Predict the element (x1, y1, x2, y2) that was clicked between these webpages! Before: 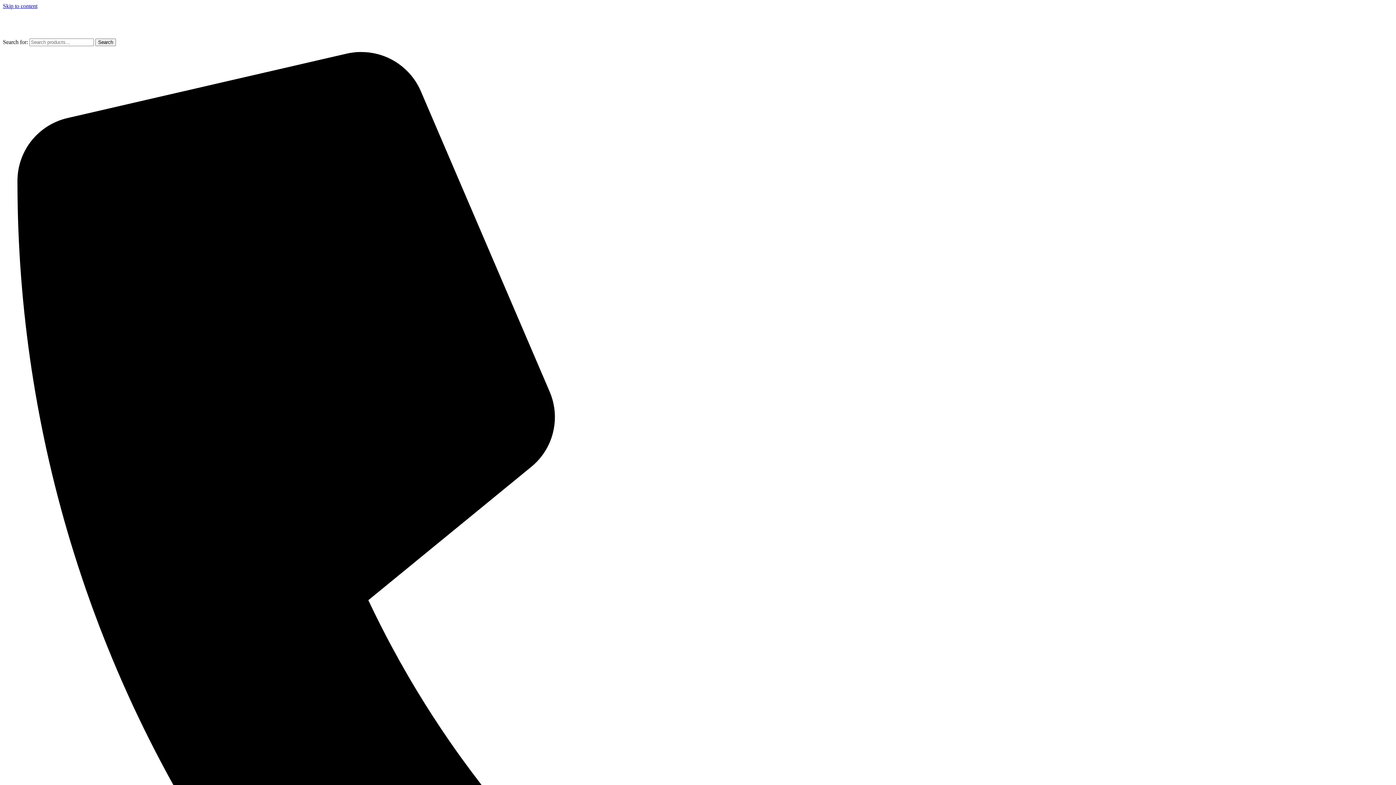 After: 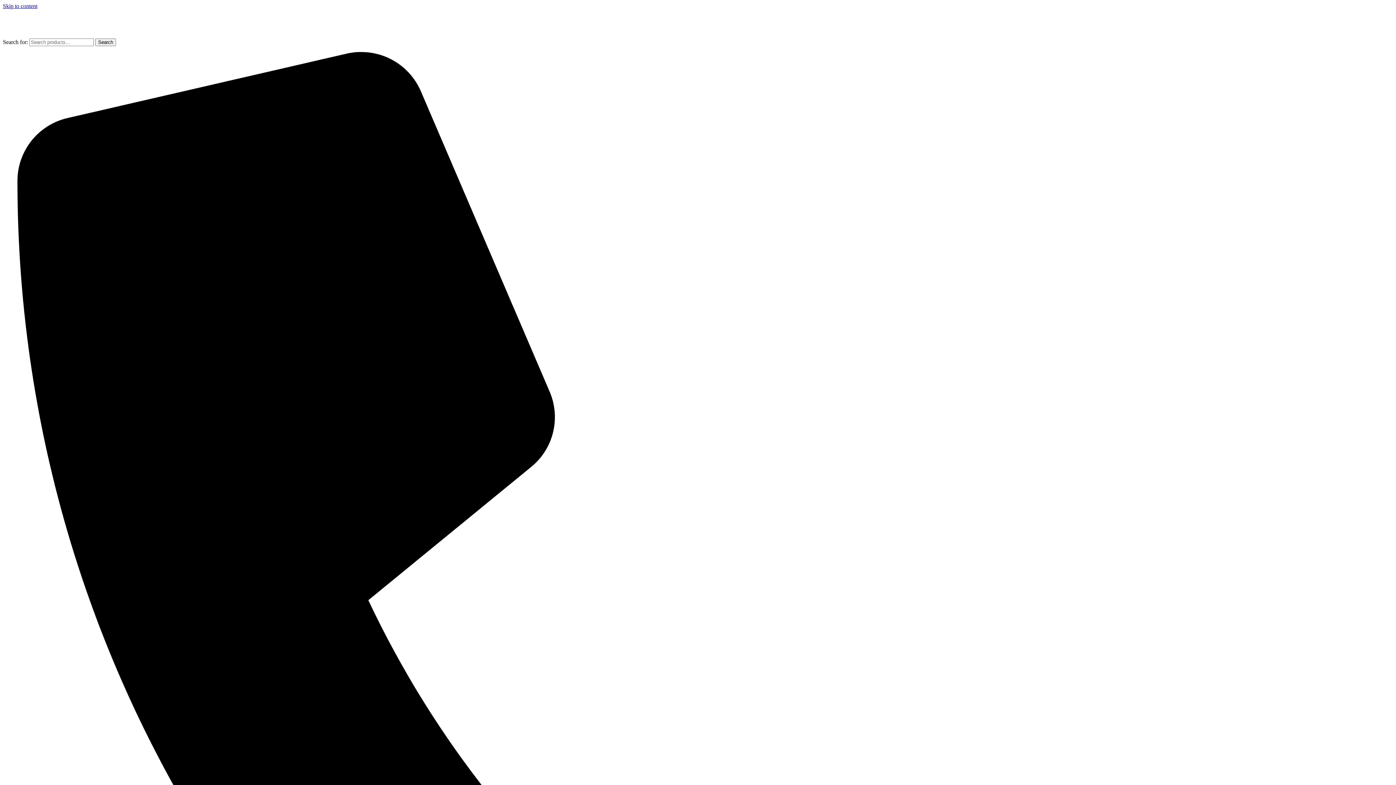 Action: bbox: (661, 9, 734, 38)